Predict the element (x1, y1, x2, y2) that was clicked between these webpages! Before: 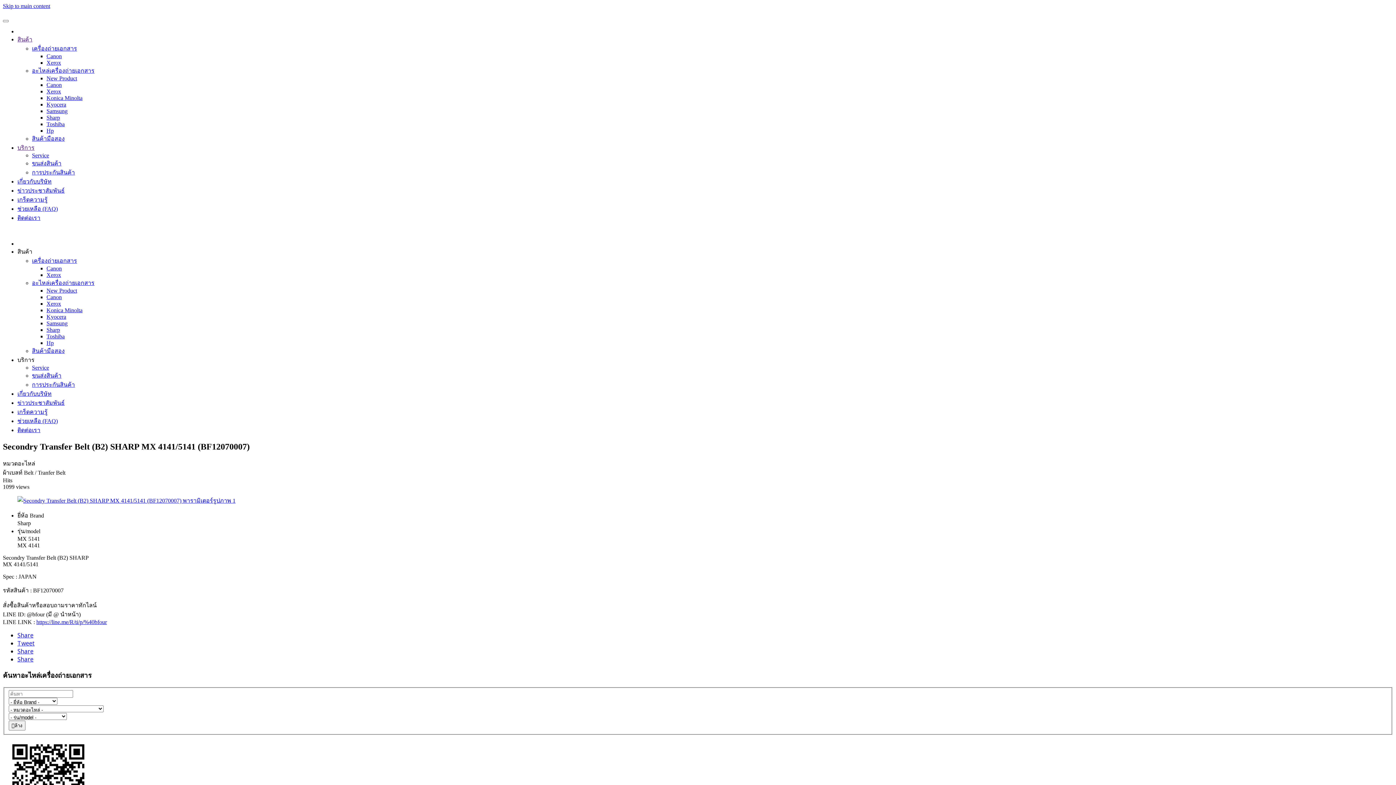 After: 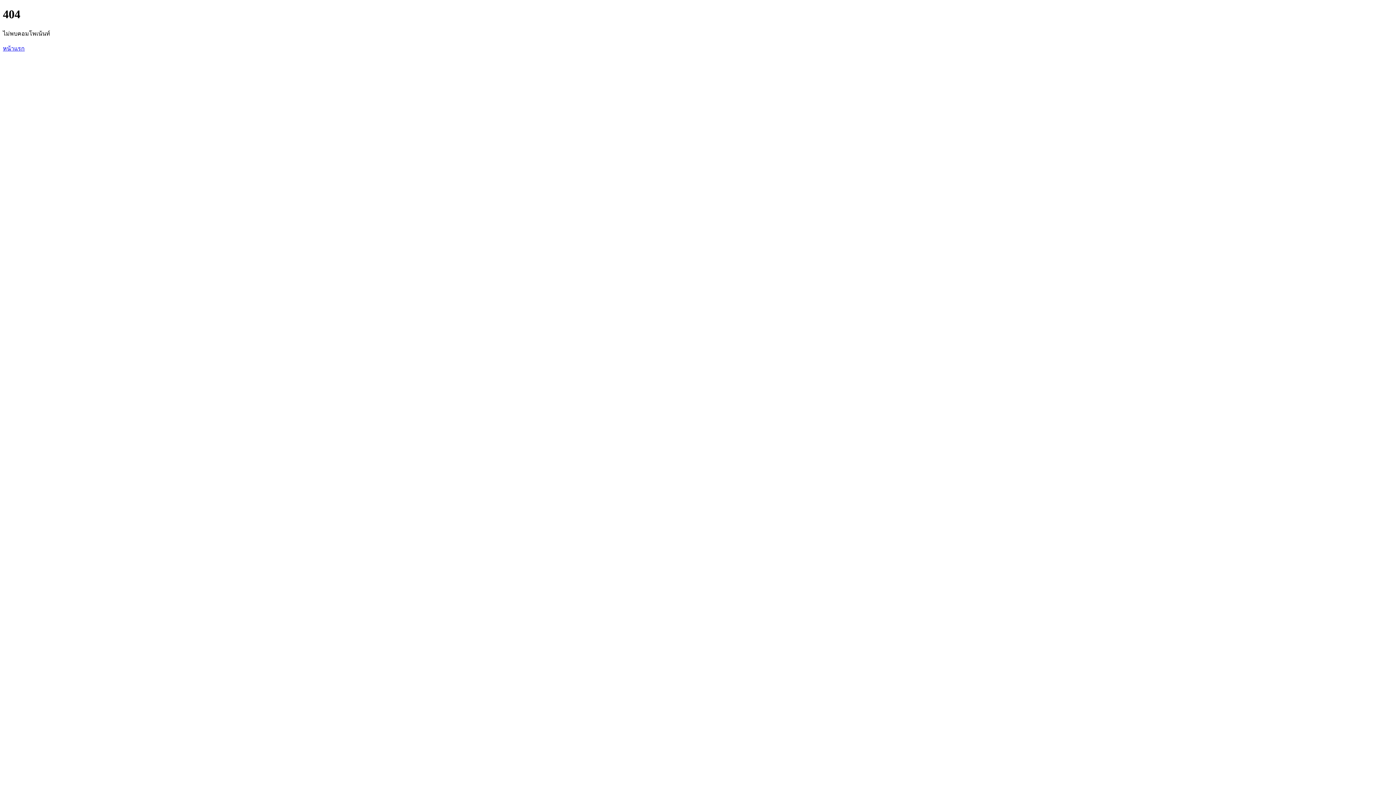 Action: bbox: (32, 135, 64, 141) label: สินค้ามือสอง